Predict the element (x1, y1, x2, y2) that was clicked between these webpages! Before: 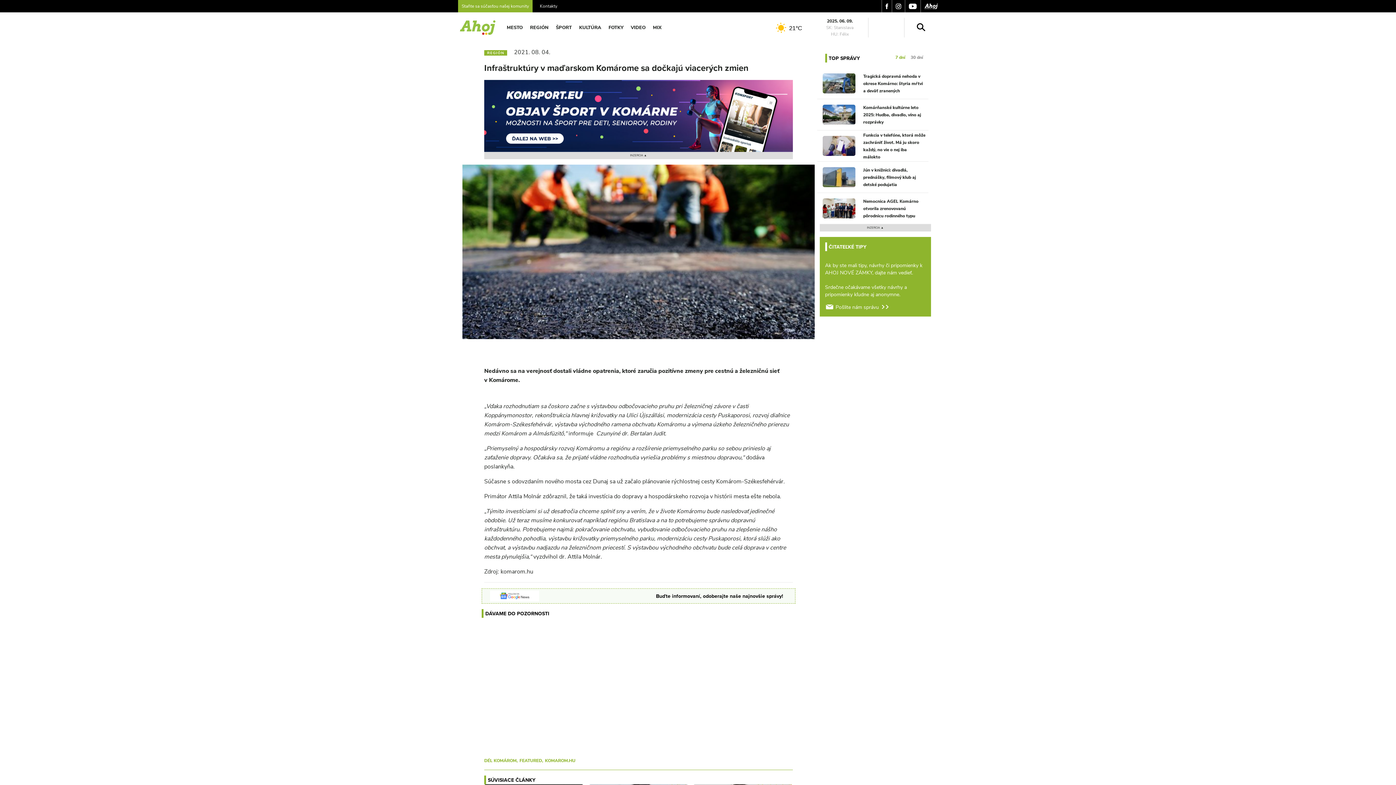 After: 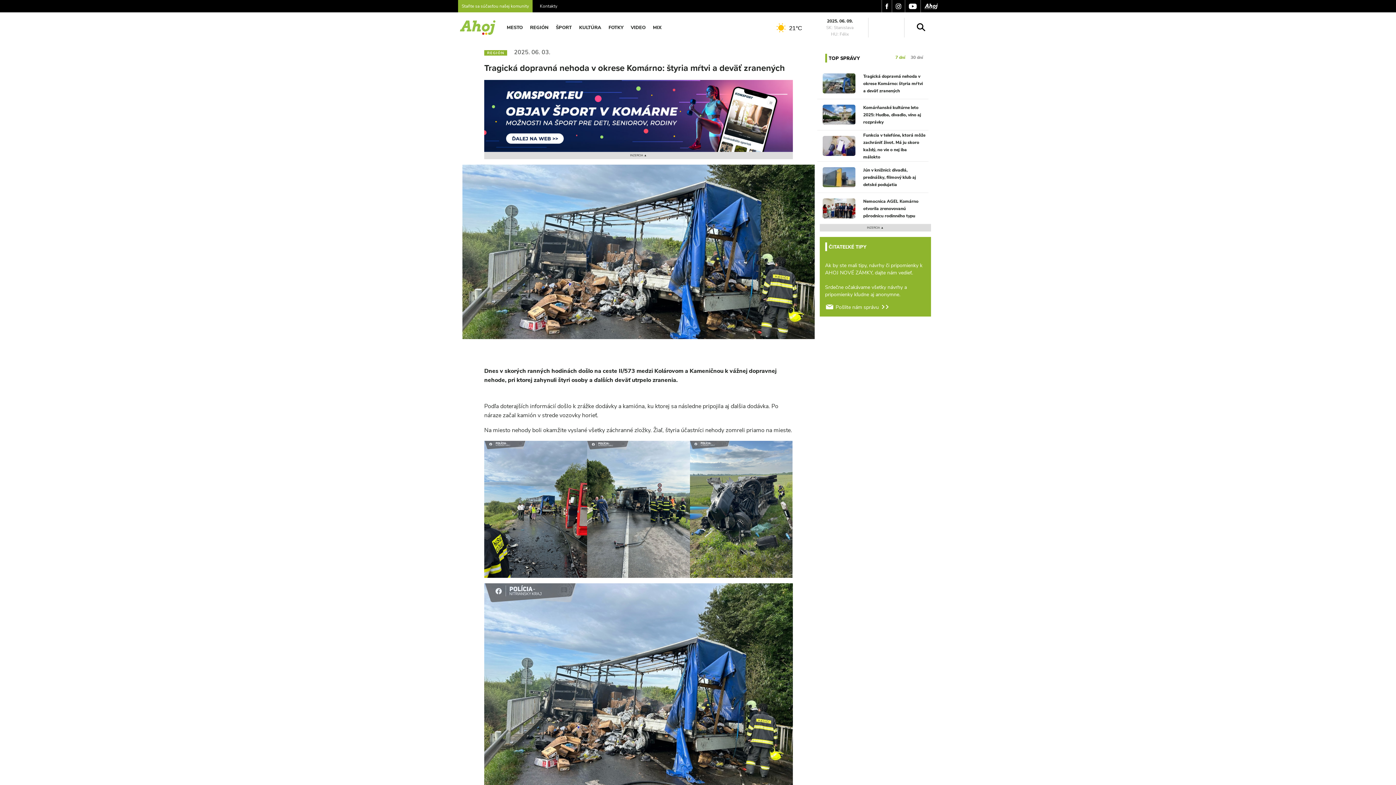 Action: bbox: (817, 68, 928, 99) label: Tragická dopravná nehoda v okrese Komárno: štyria mŕtvi a deväť zranených